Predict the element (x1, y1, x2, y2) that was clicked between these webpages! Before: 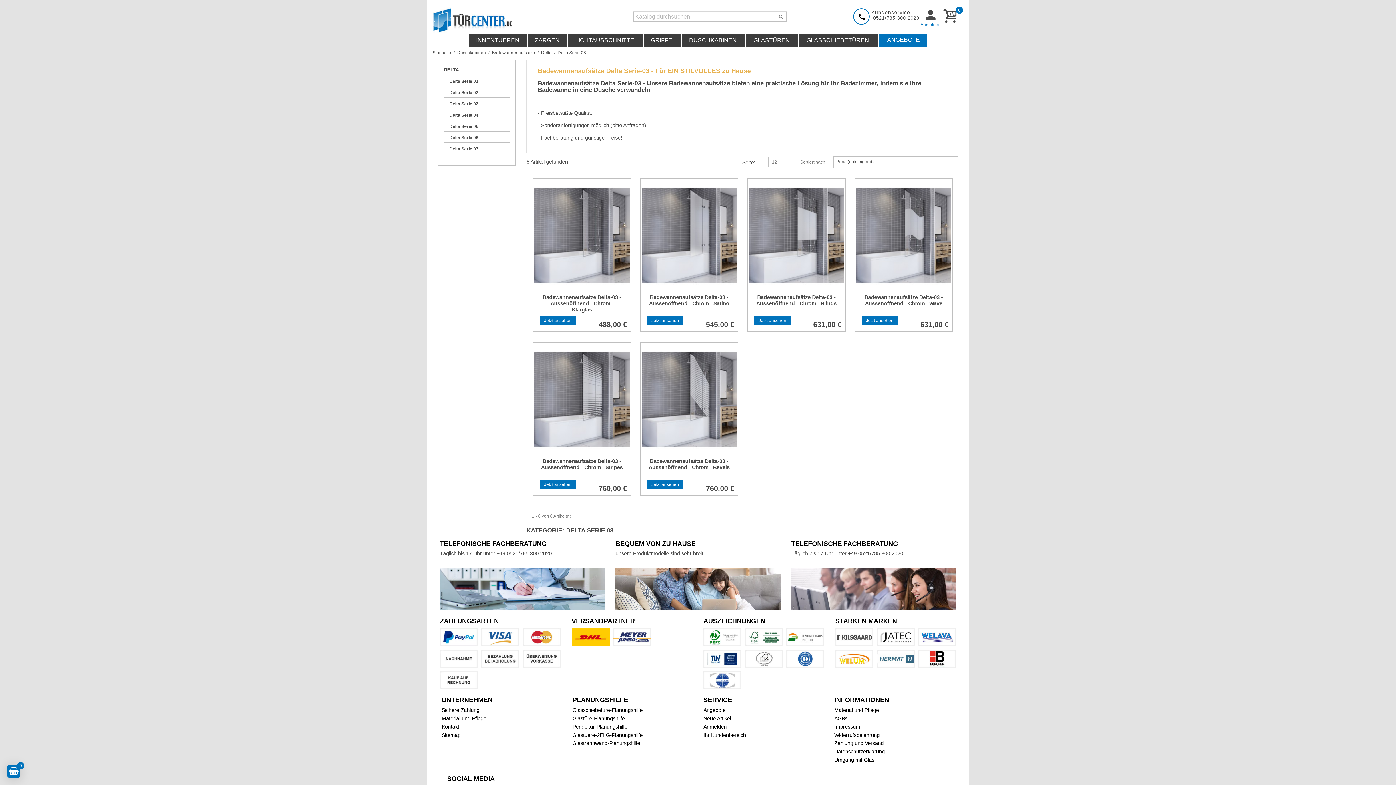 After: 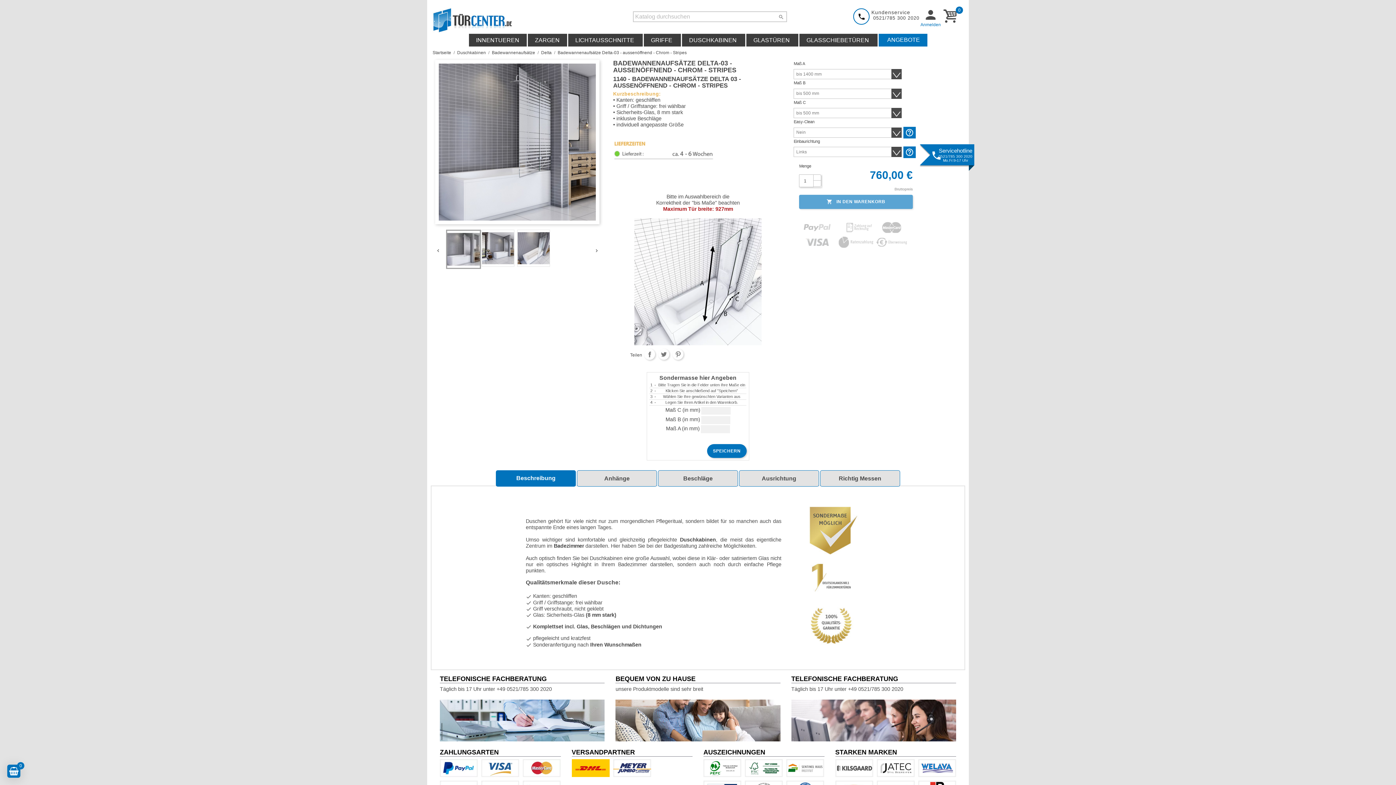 Action: bbox: (534, 344, 629, 453)